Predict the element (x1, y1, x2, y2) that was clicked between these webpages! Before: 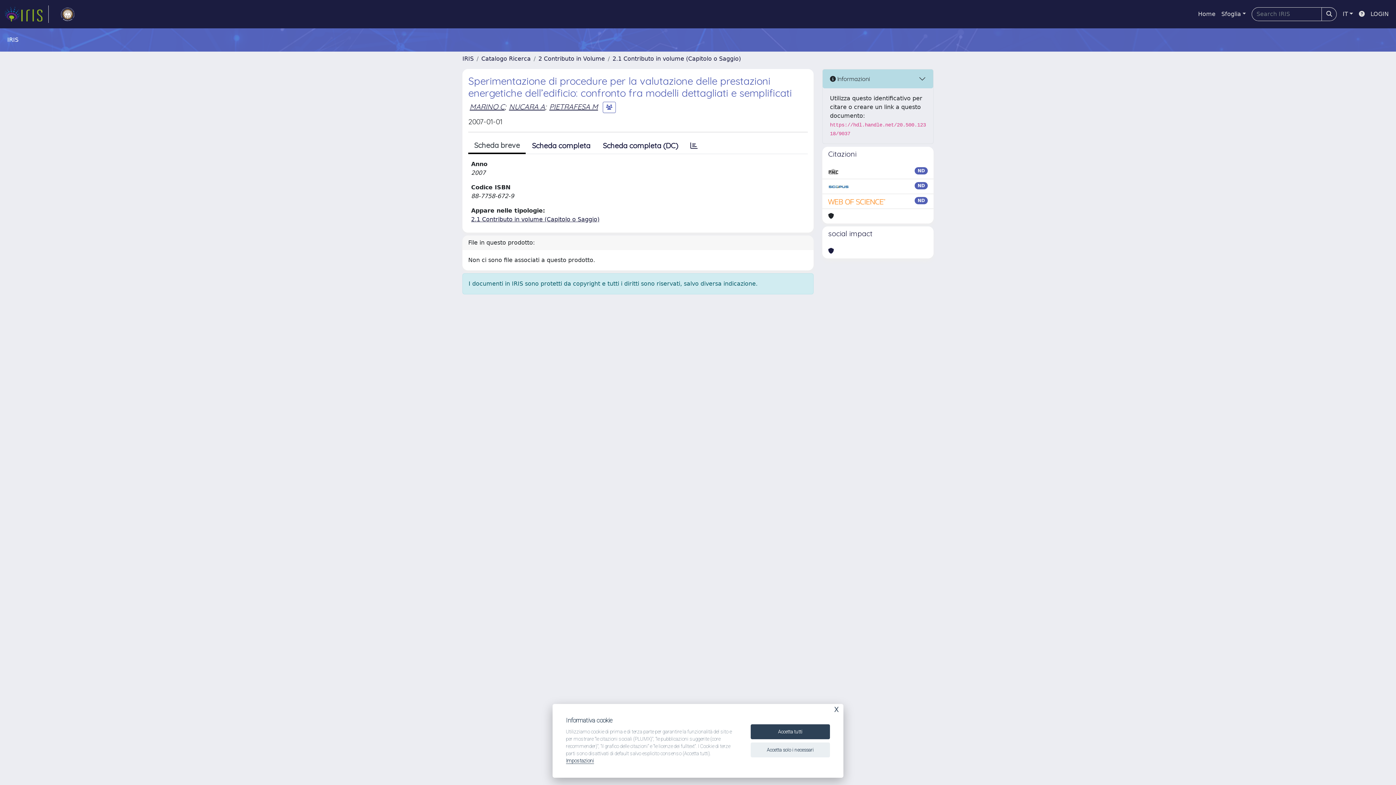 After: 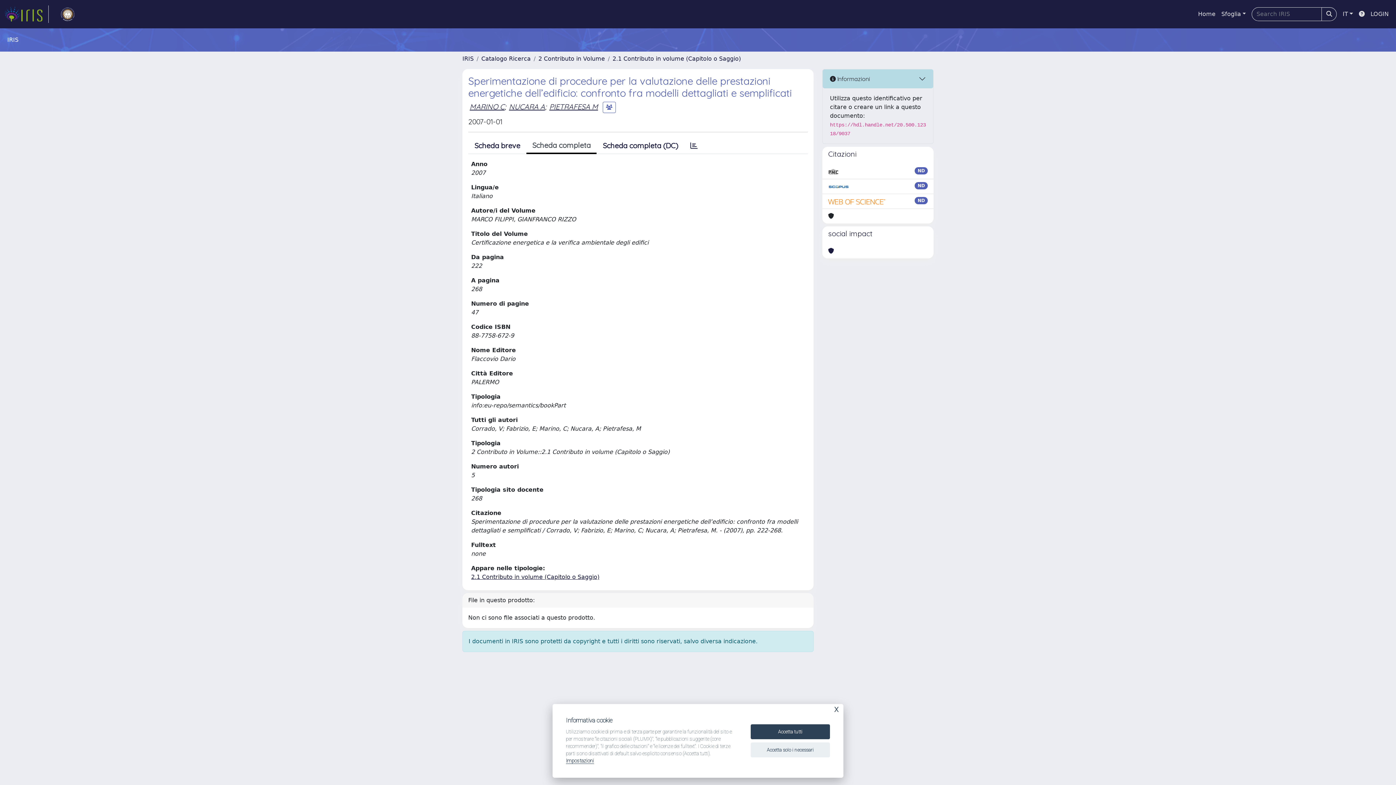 Action: label: Scheda completa bbox: (525, 138, 596, 153)